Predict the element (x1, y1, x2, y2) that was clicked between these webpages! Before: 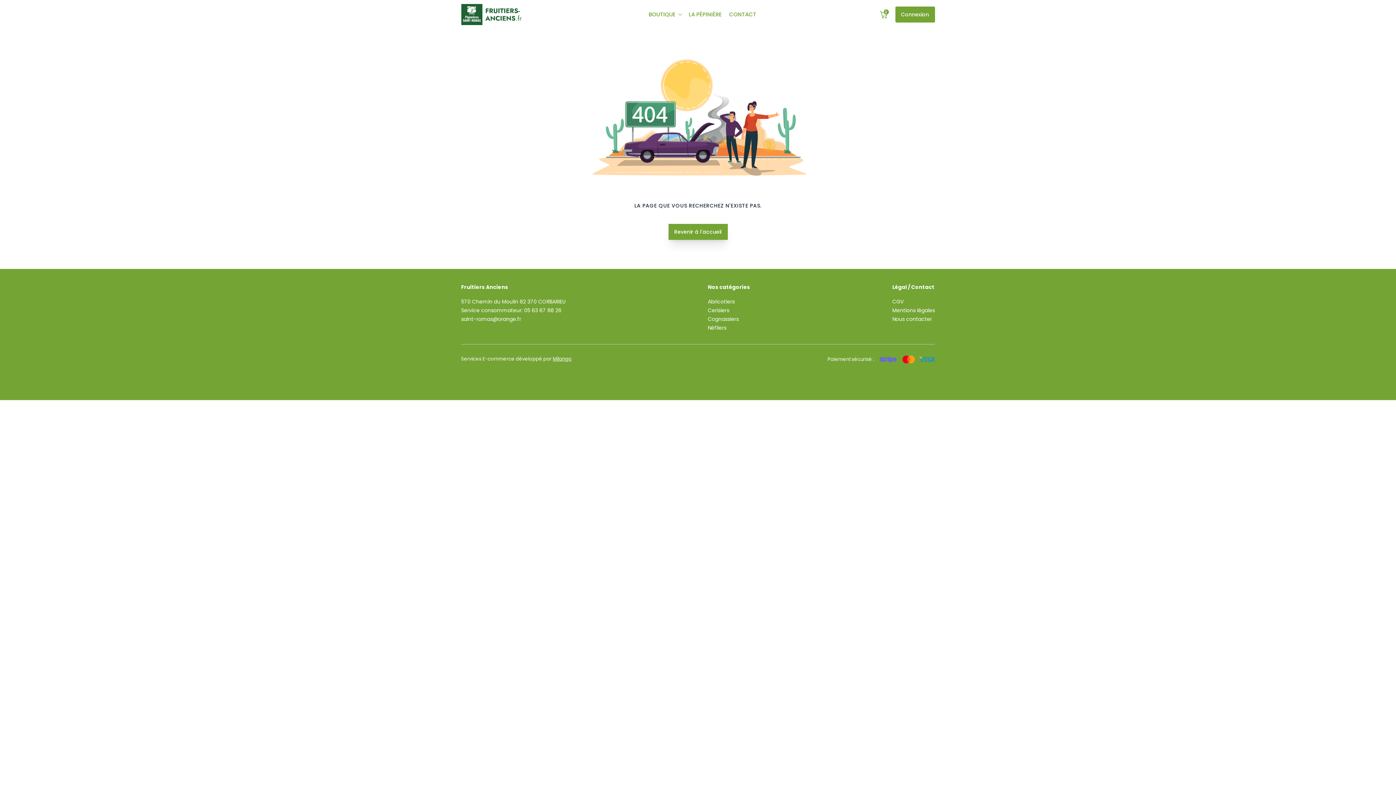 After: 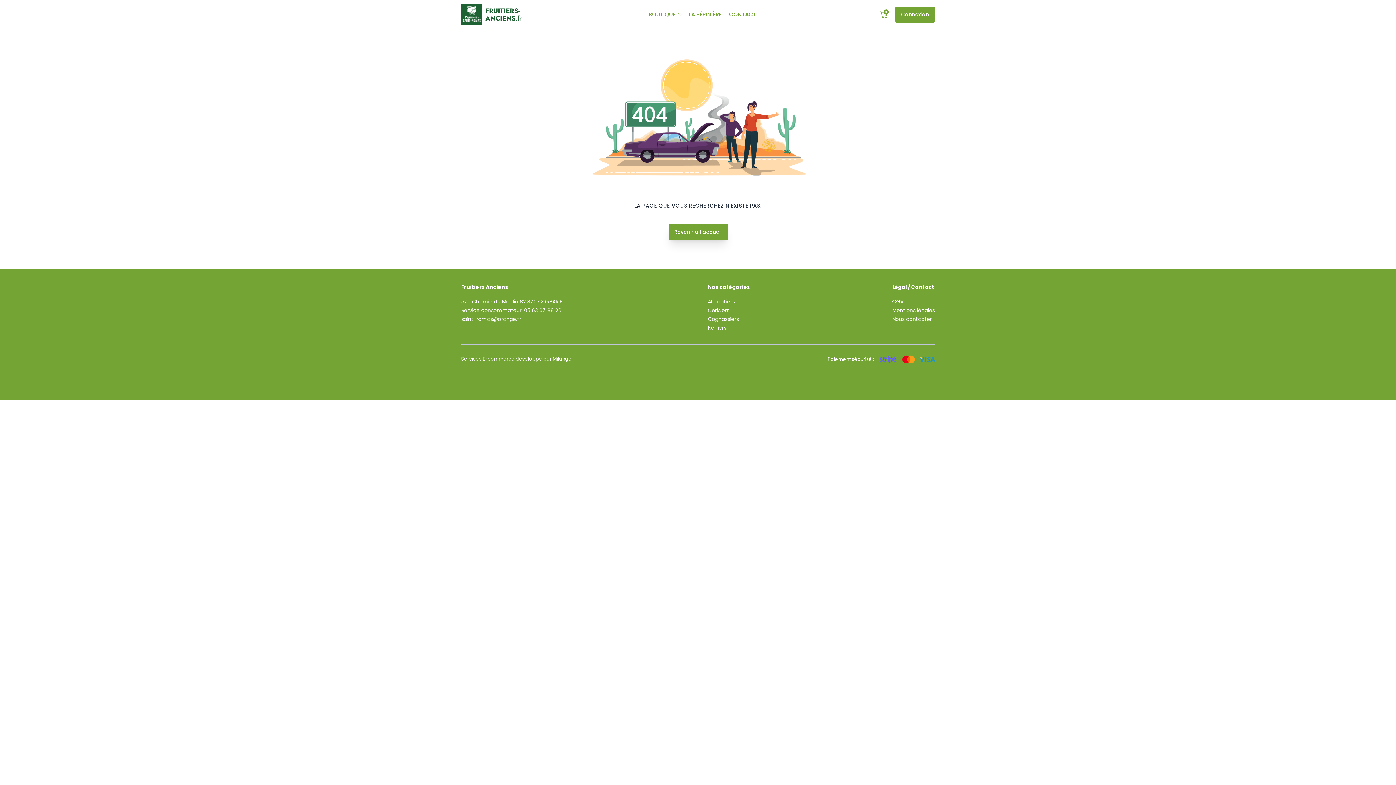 Action: label: Service consommateur: 05 63 67 88 26 bbox: (461, 306, 561, 314)